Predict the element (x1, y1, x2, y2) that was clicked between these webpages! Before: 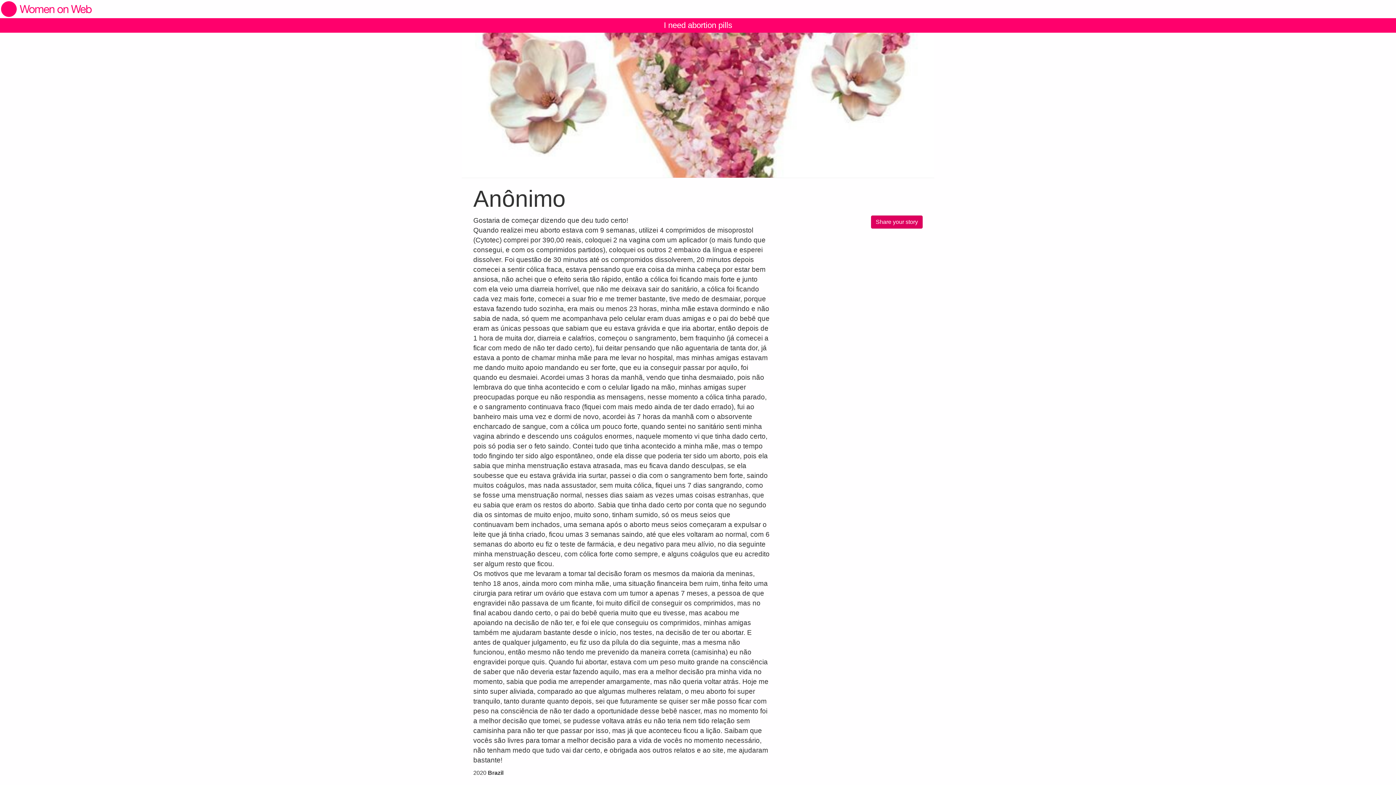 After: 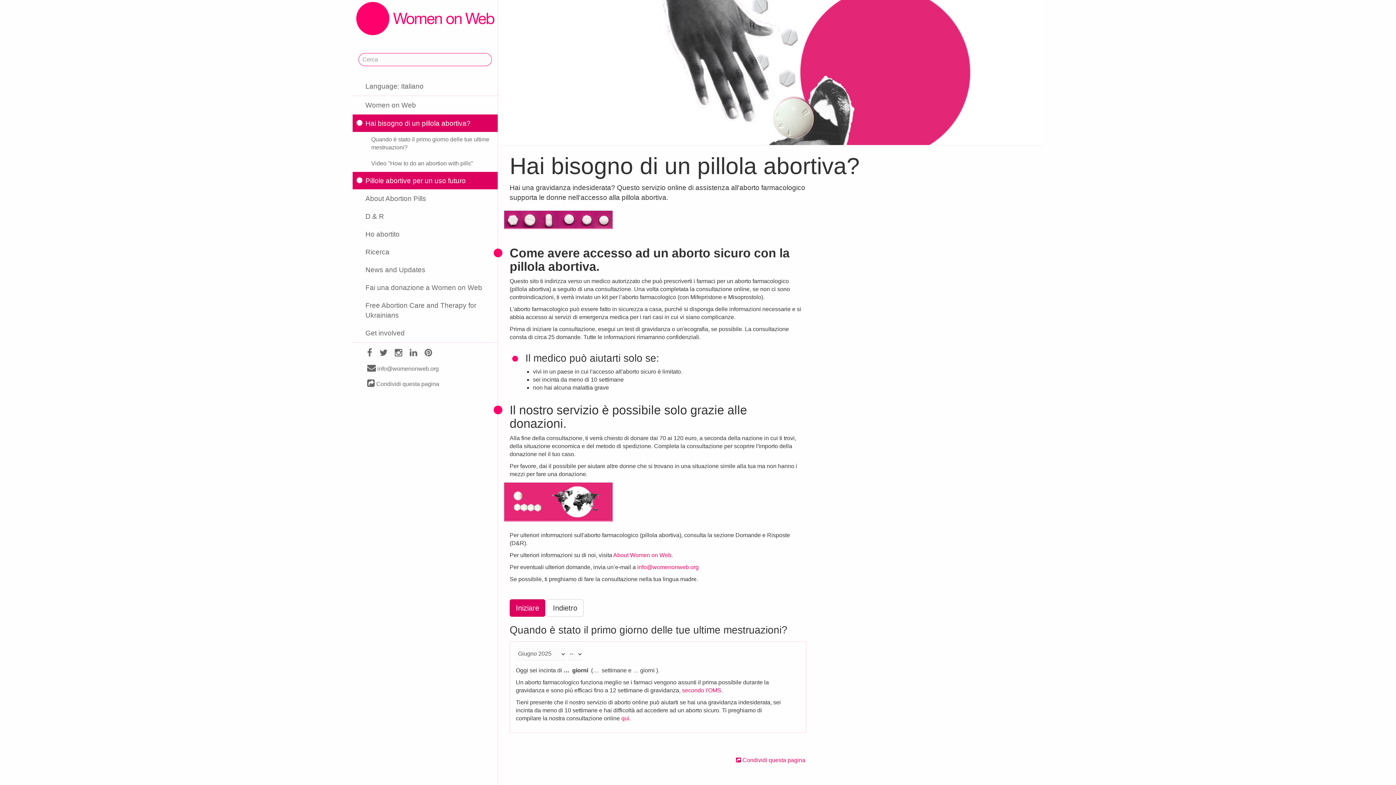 Action: label: I need abortion pills bbox: (0, 18, 1396, 32)